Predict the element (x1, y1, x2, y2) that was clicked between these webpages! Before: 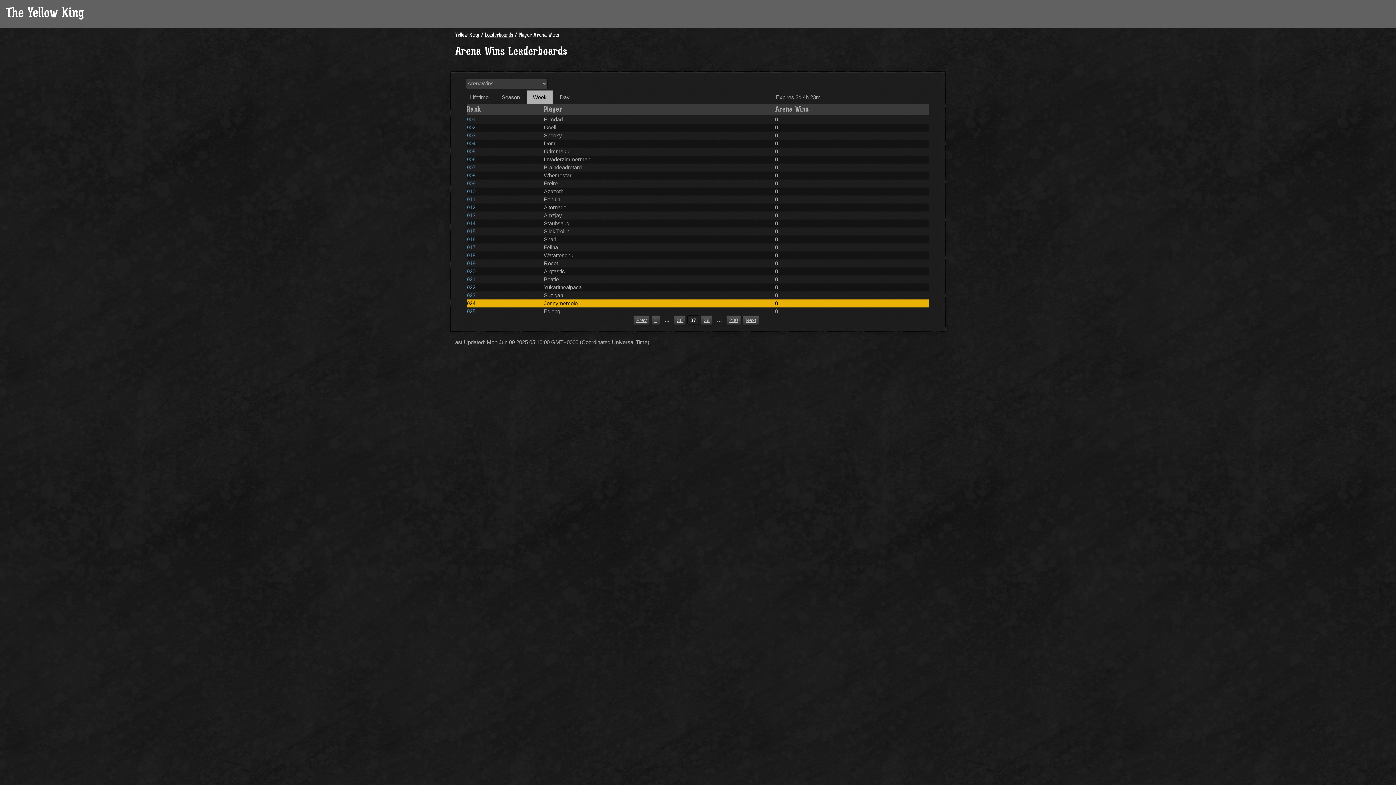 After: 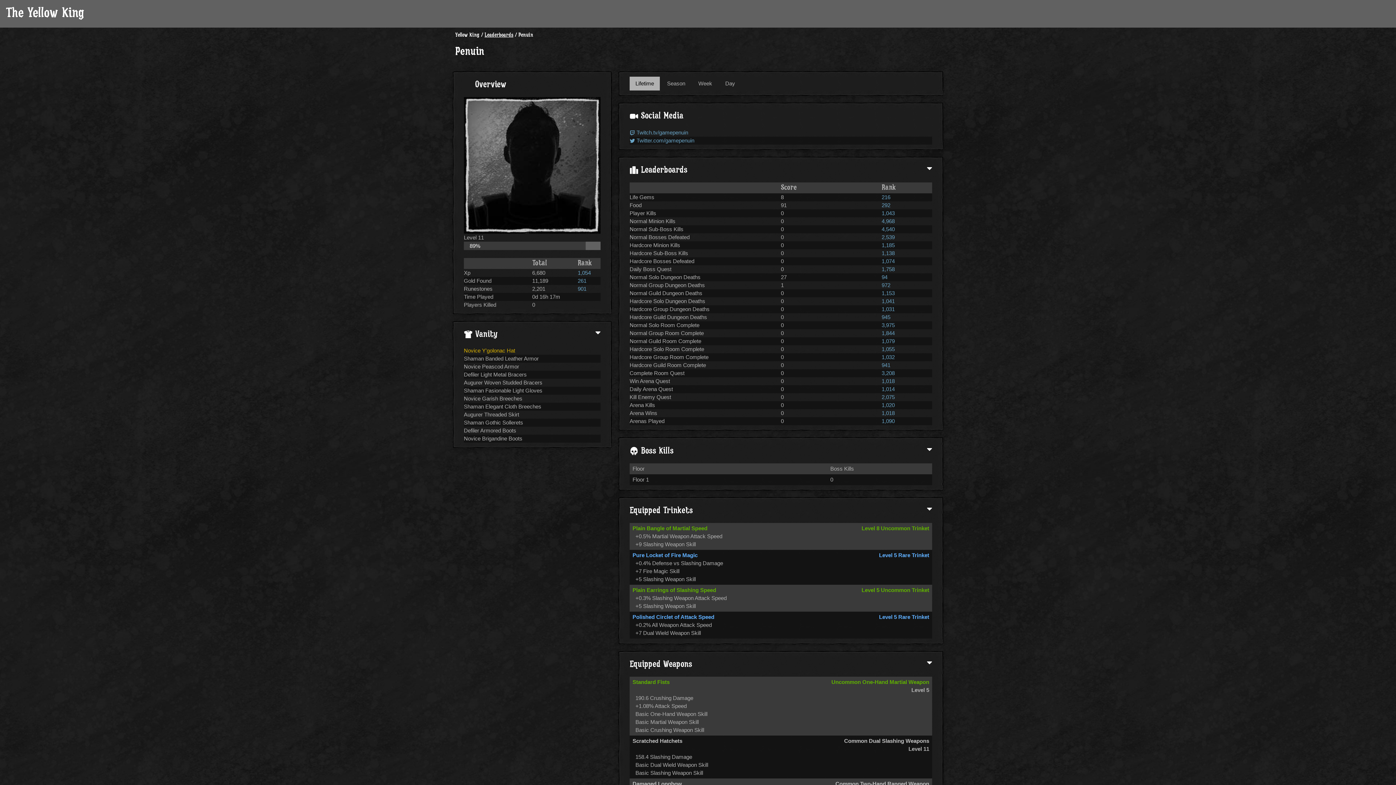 Action: label: Penuin bbox: (543, 196, 560, 202)